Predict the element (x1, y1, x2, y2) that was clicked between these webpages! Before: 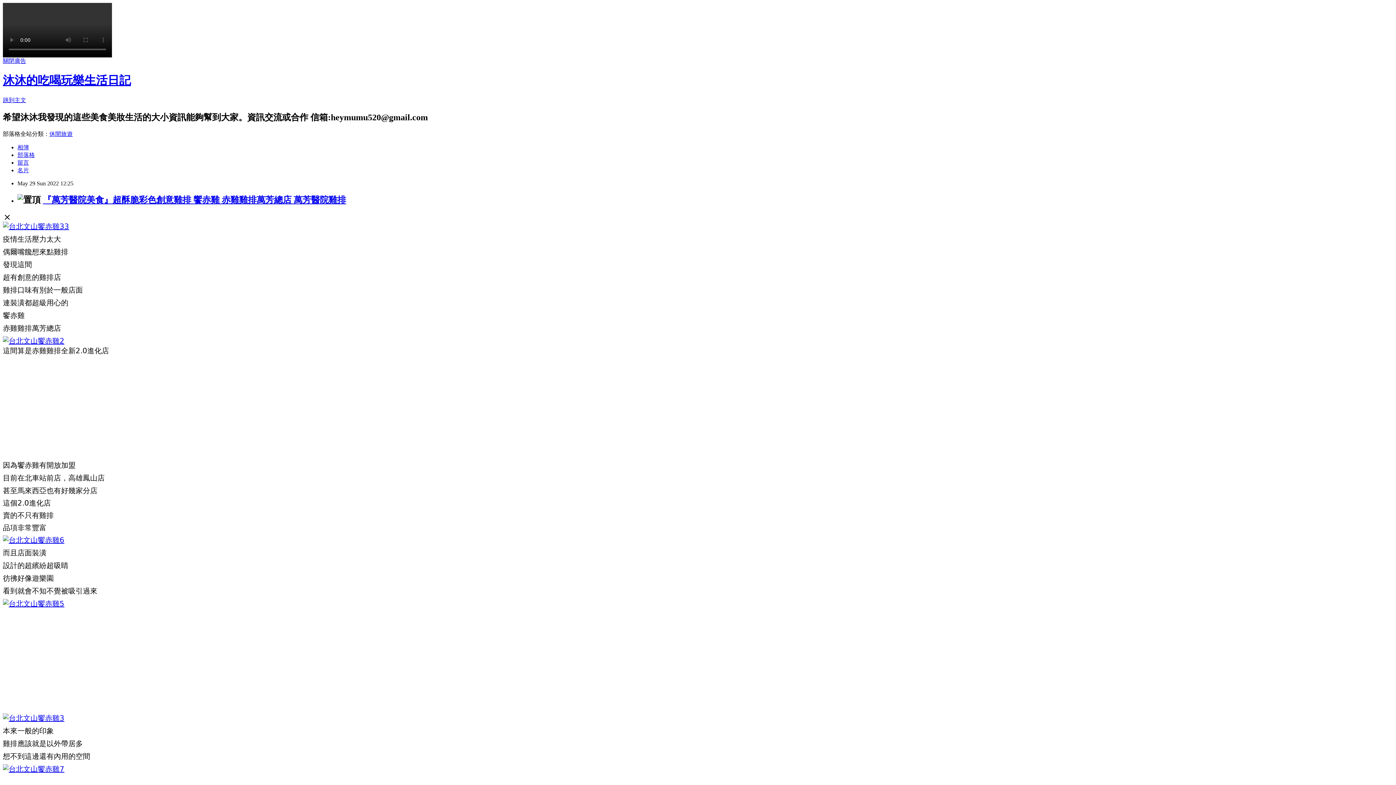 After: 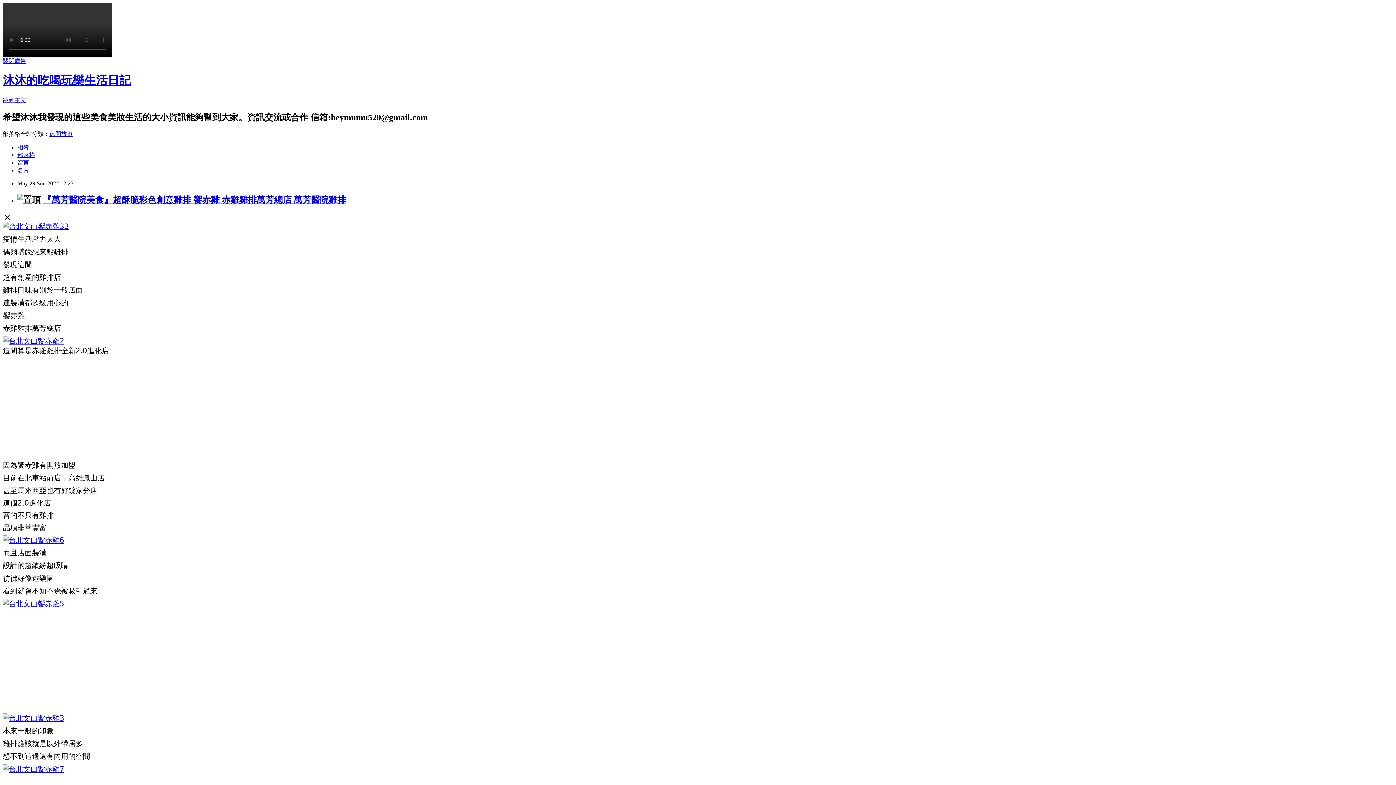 Action: bbox: (2, 222, 69, 230)